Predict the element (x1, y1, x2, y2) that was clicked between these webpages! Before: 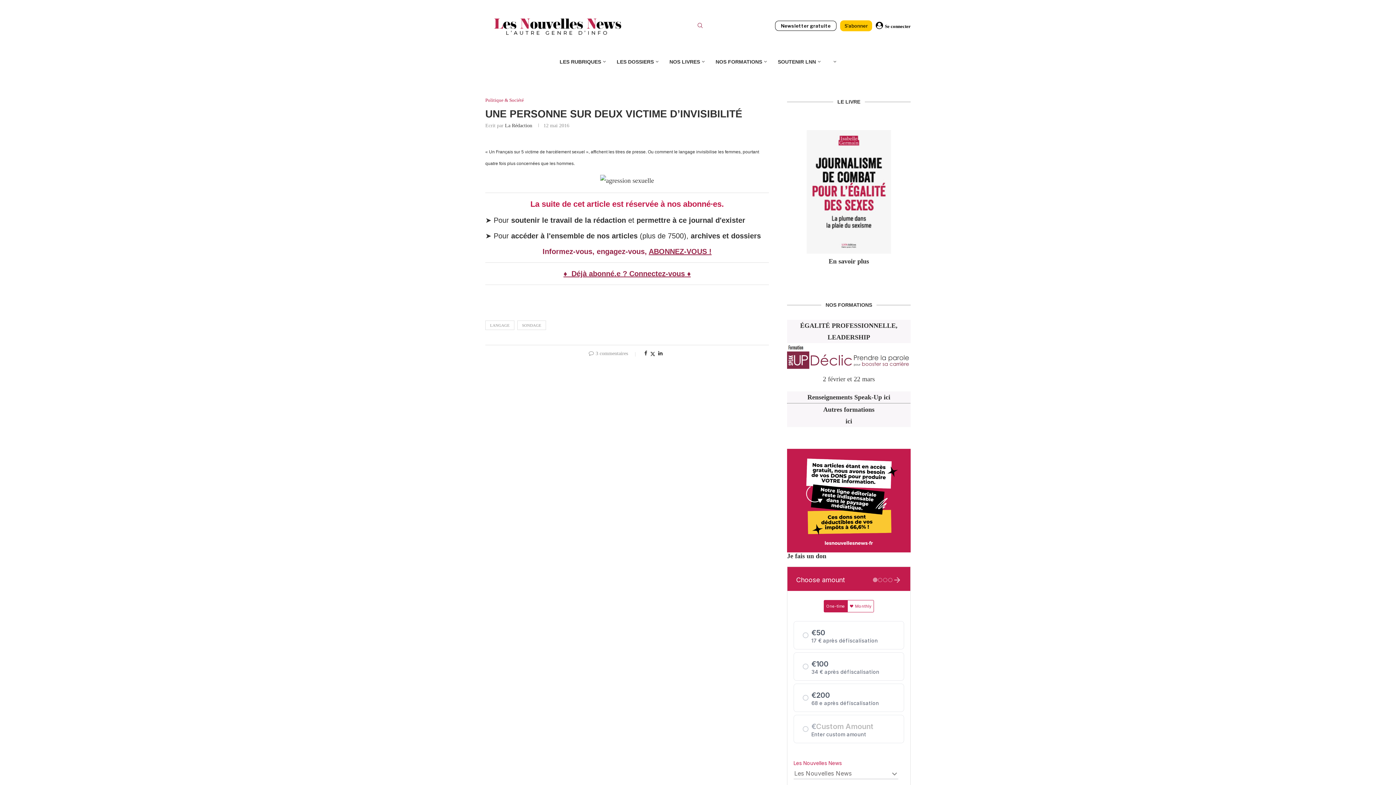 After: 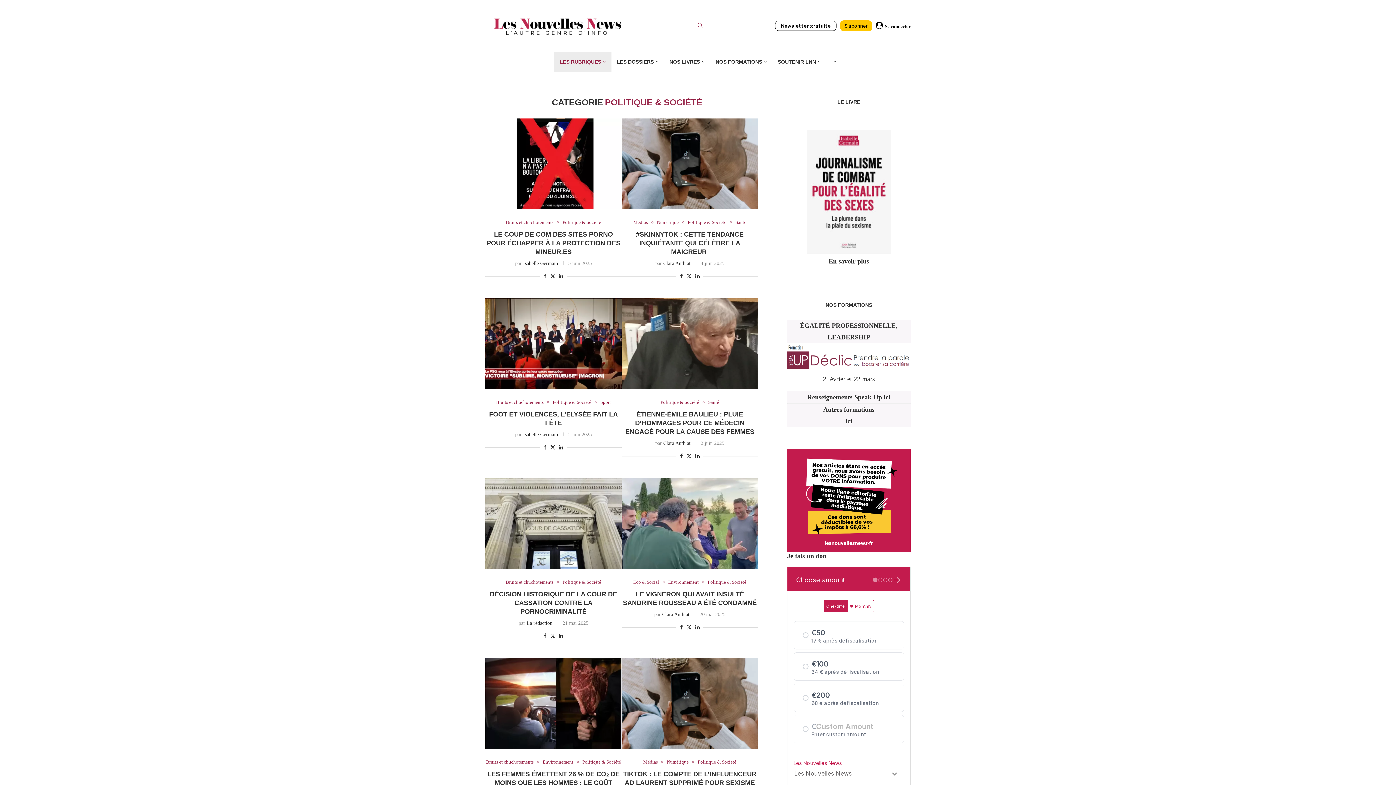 Action: label: Politique & Société bbox: (485, 97, 524, 103)